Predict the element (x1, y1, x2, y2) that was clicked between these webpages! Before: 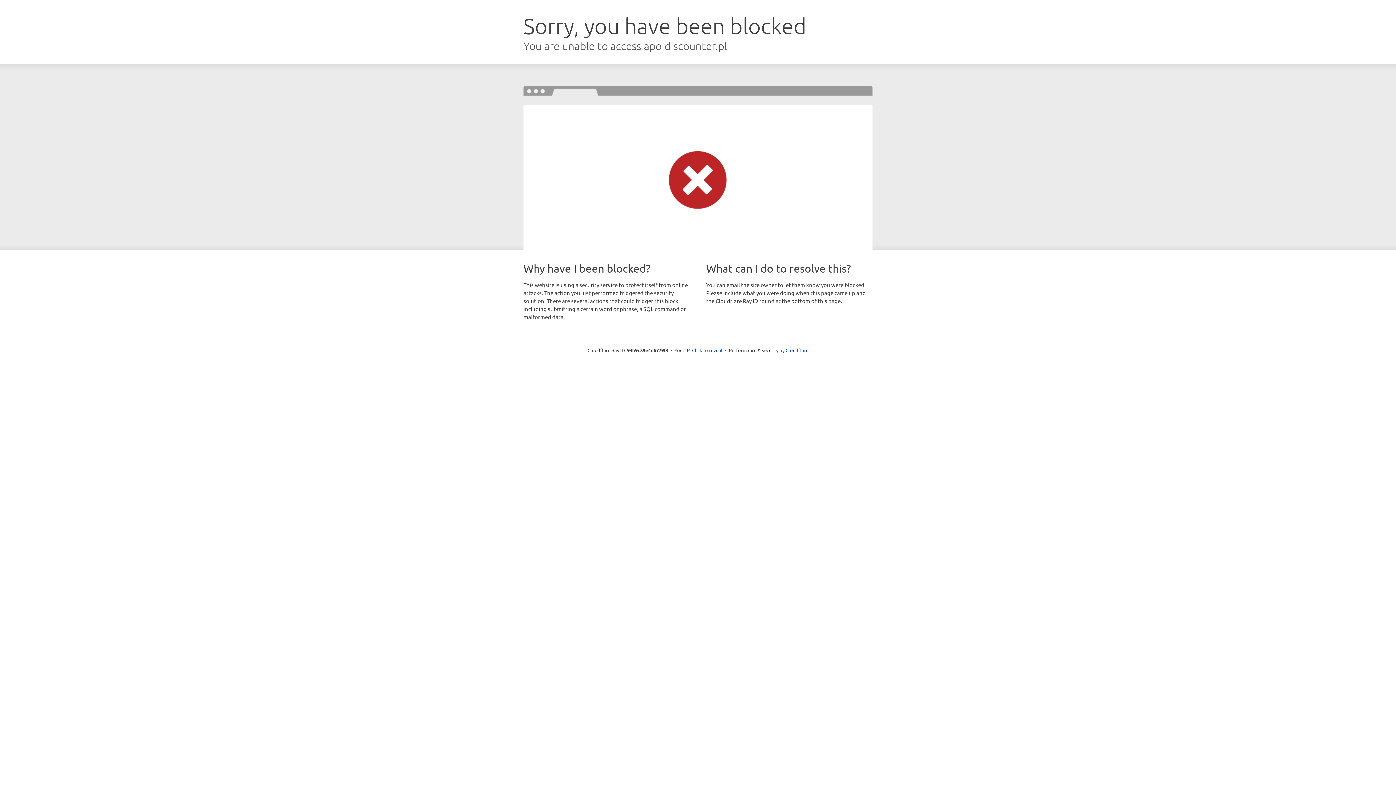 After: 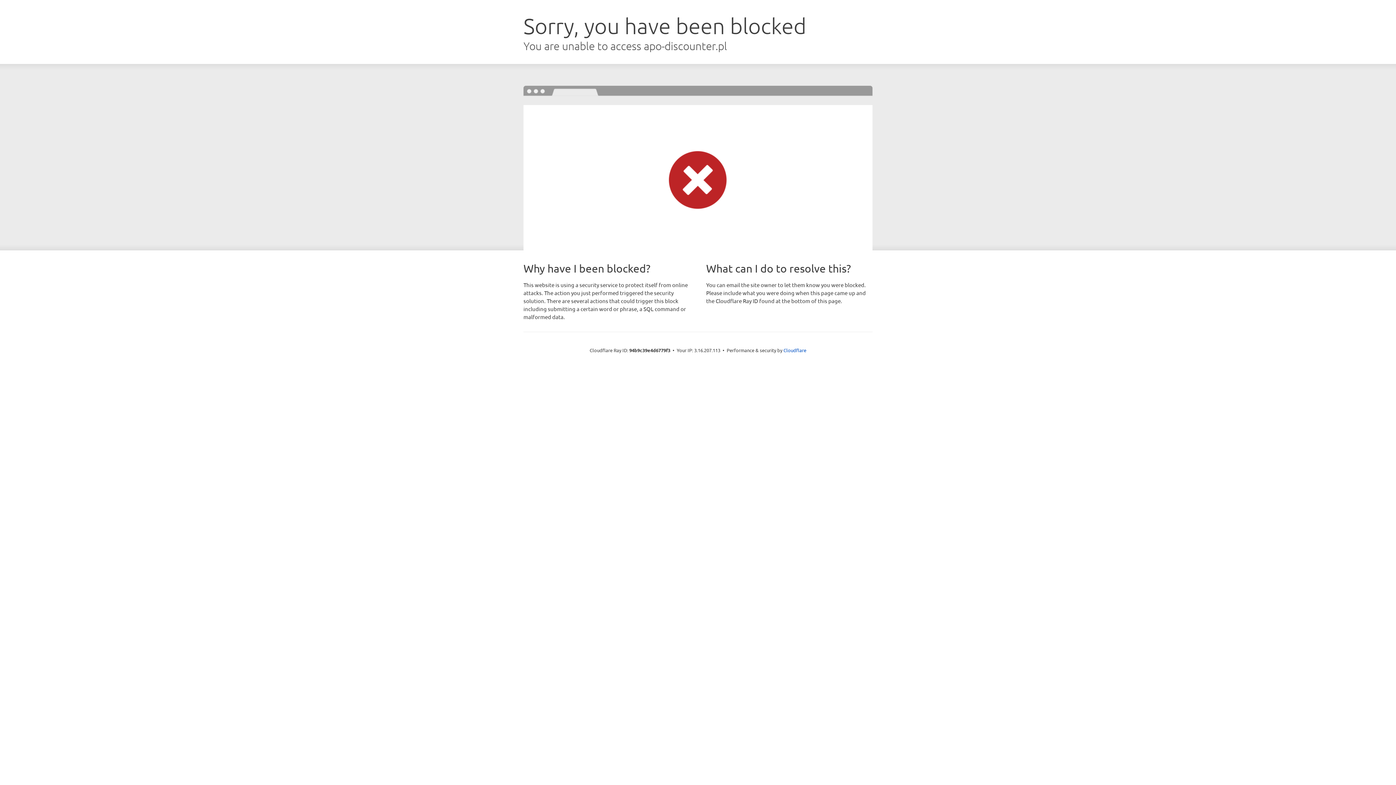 Action: bbox: (692, 346, 722, 353) label: Click to reveal